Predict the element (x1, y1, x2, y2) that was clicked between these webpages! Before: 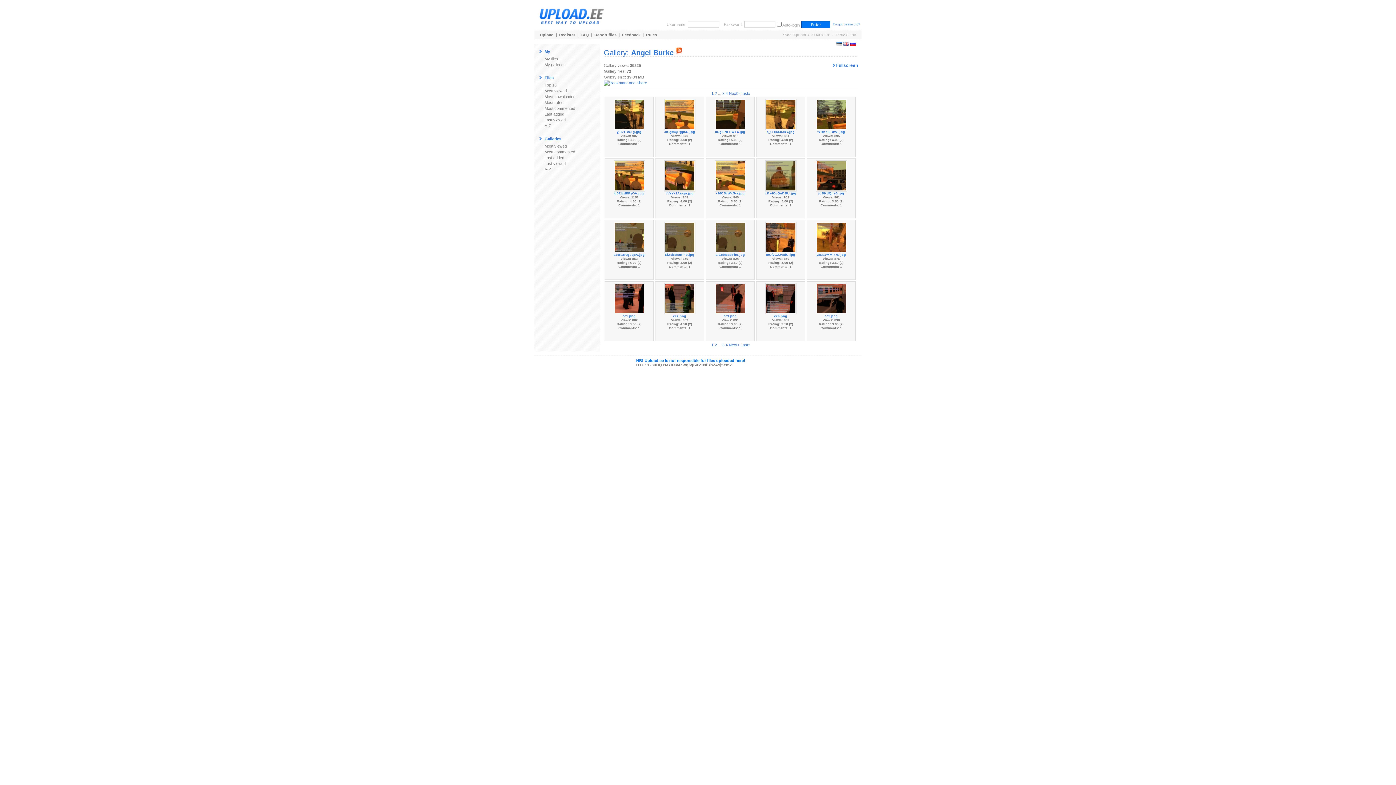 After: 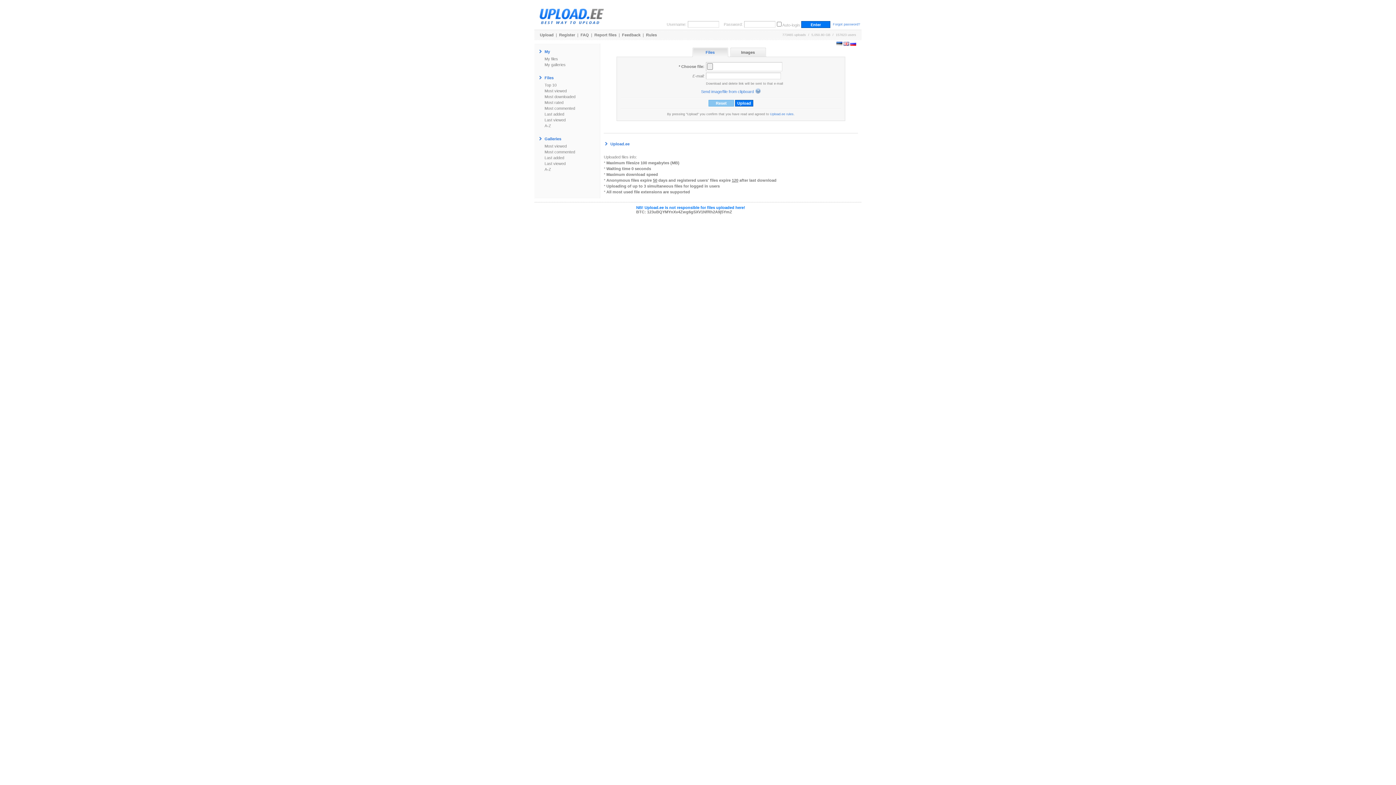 Action: label: Upload bbox: (540, 32, 553, 37)